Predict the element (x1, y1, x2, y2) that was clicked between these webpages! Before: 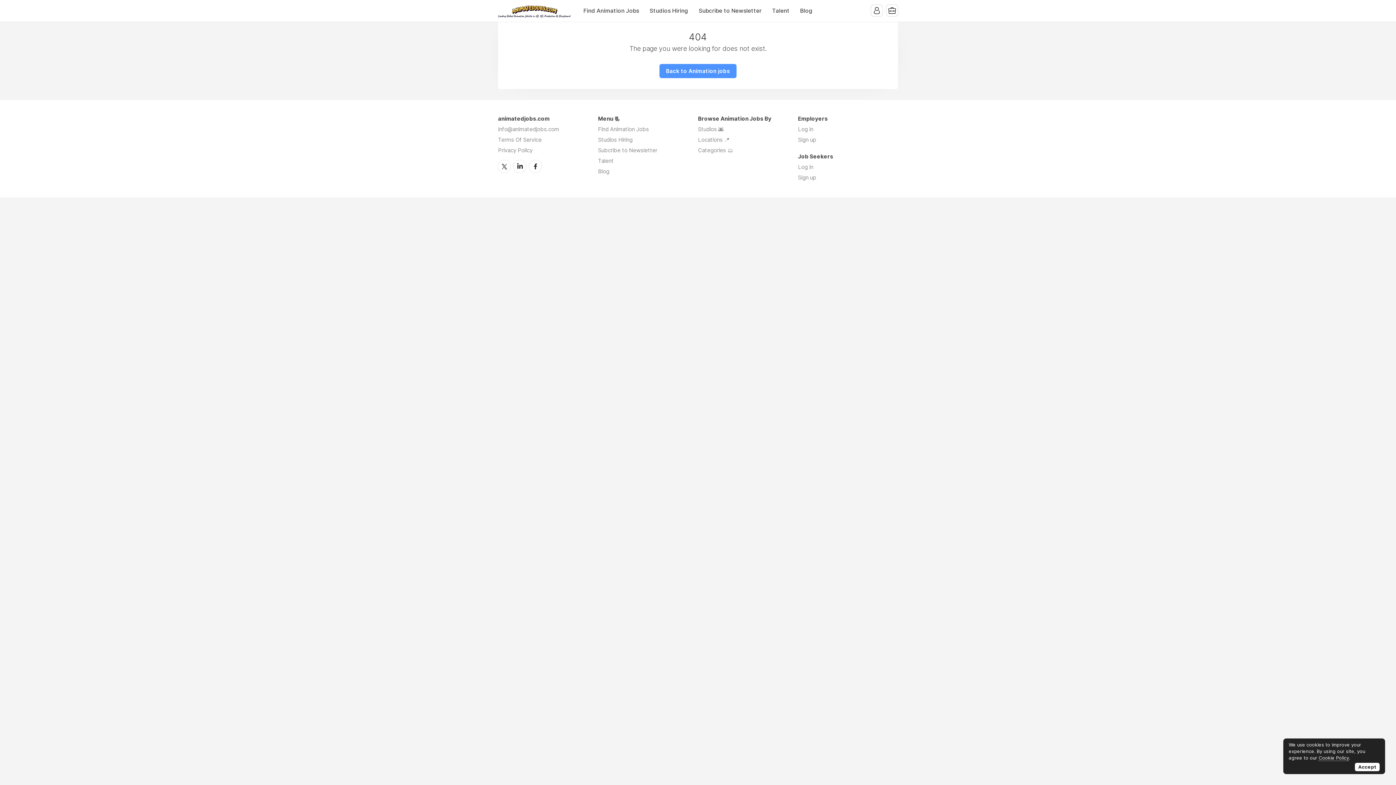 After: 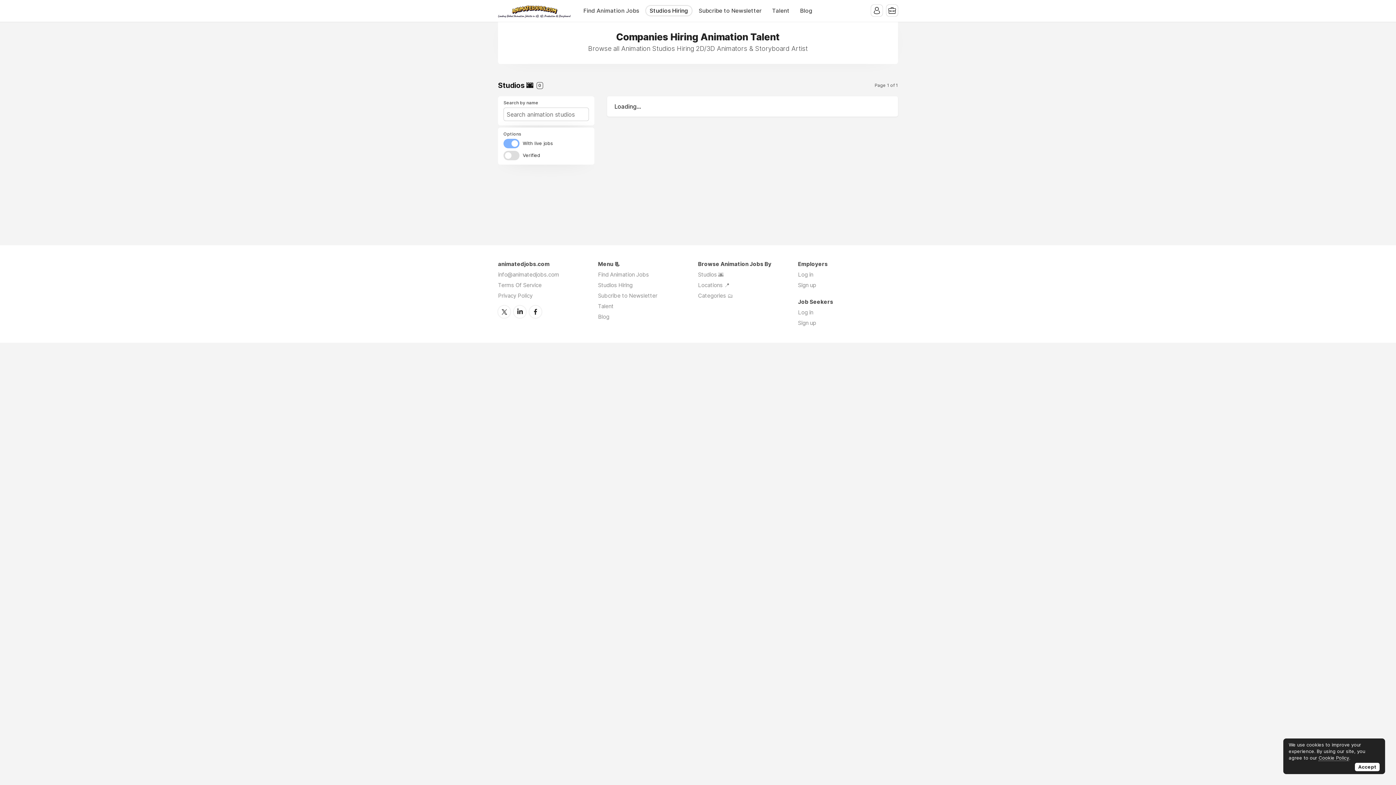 Action: bbox: (646, 5, 692, 15) label: Studios Hiring